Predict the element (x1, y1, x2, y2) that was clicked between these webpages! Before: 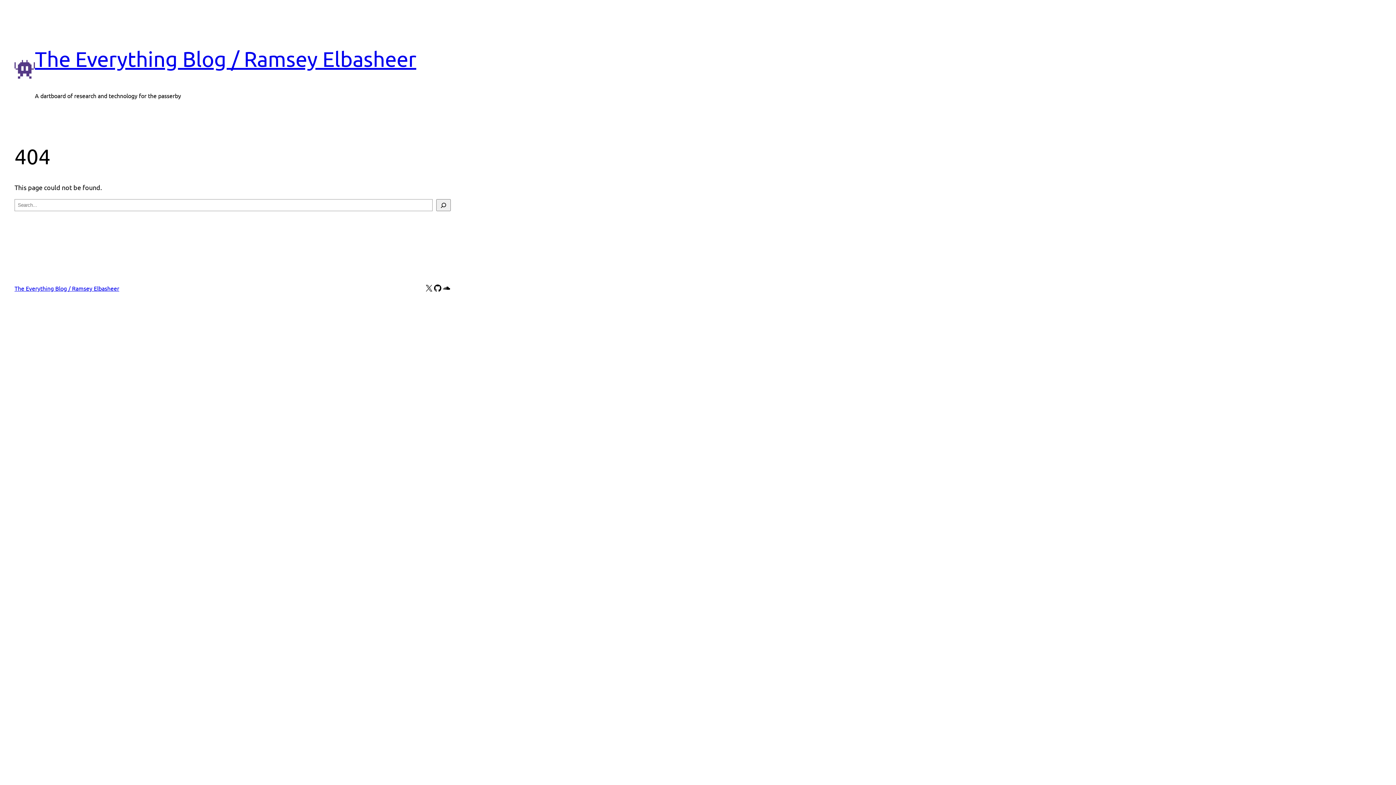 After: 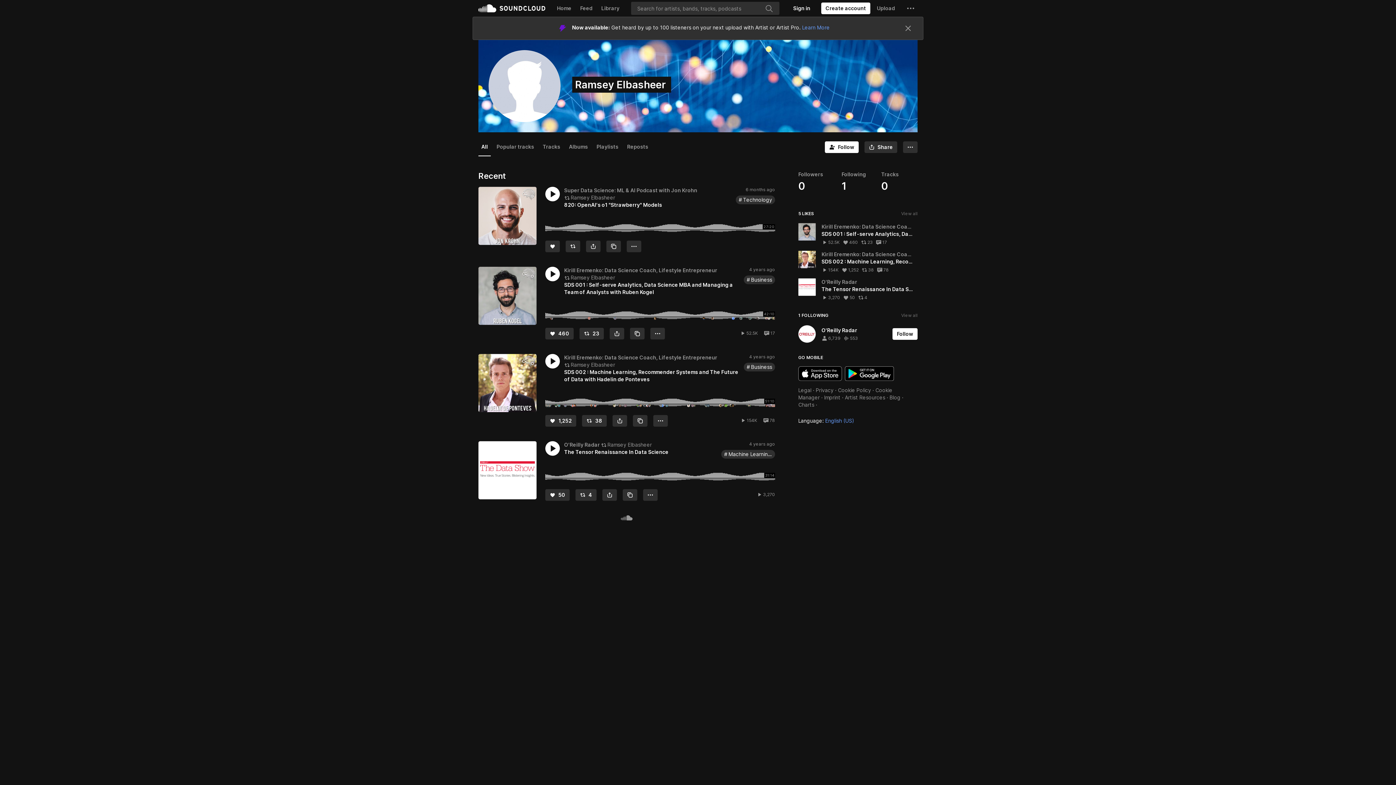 Action: label: Soundcloud bbox: (442, 284, 450, 292)